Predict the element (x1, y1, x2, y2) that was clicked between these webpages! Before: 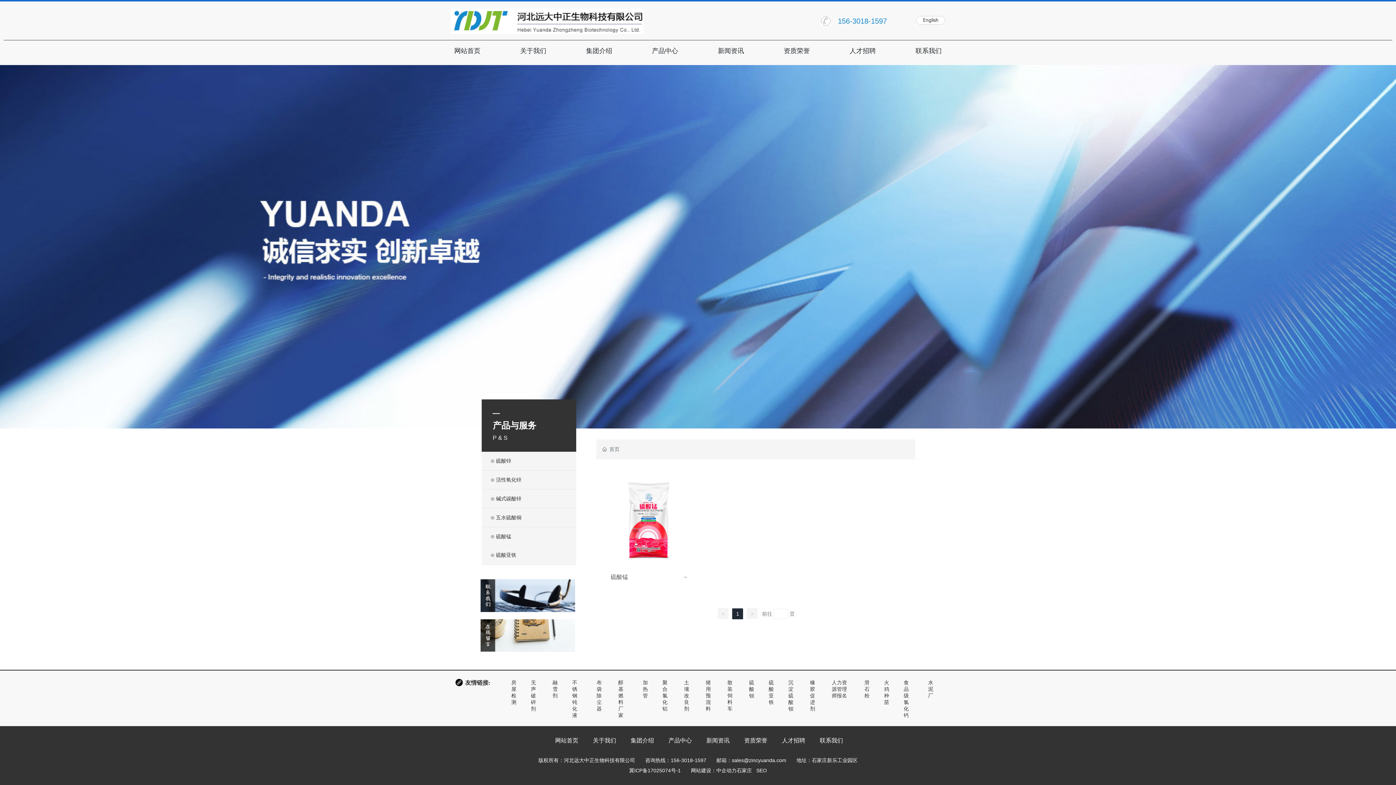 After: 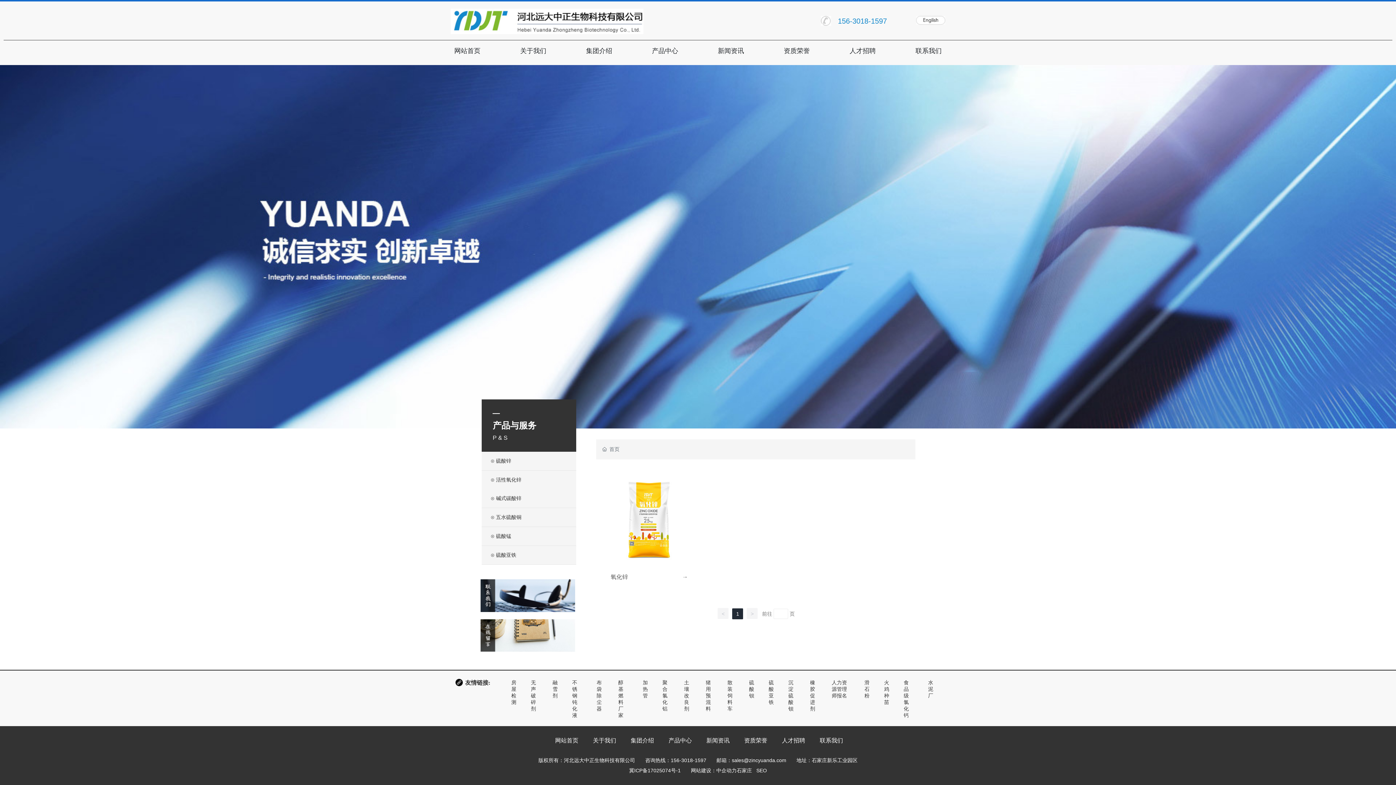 Action: bbox: (490, 253, 521, 258) label: ⊙ 活性氧化锌